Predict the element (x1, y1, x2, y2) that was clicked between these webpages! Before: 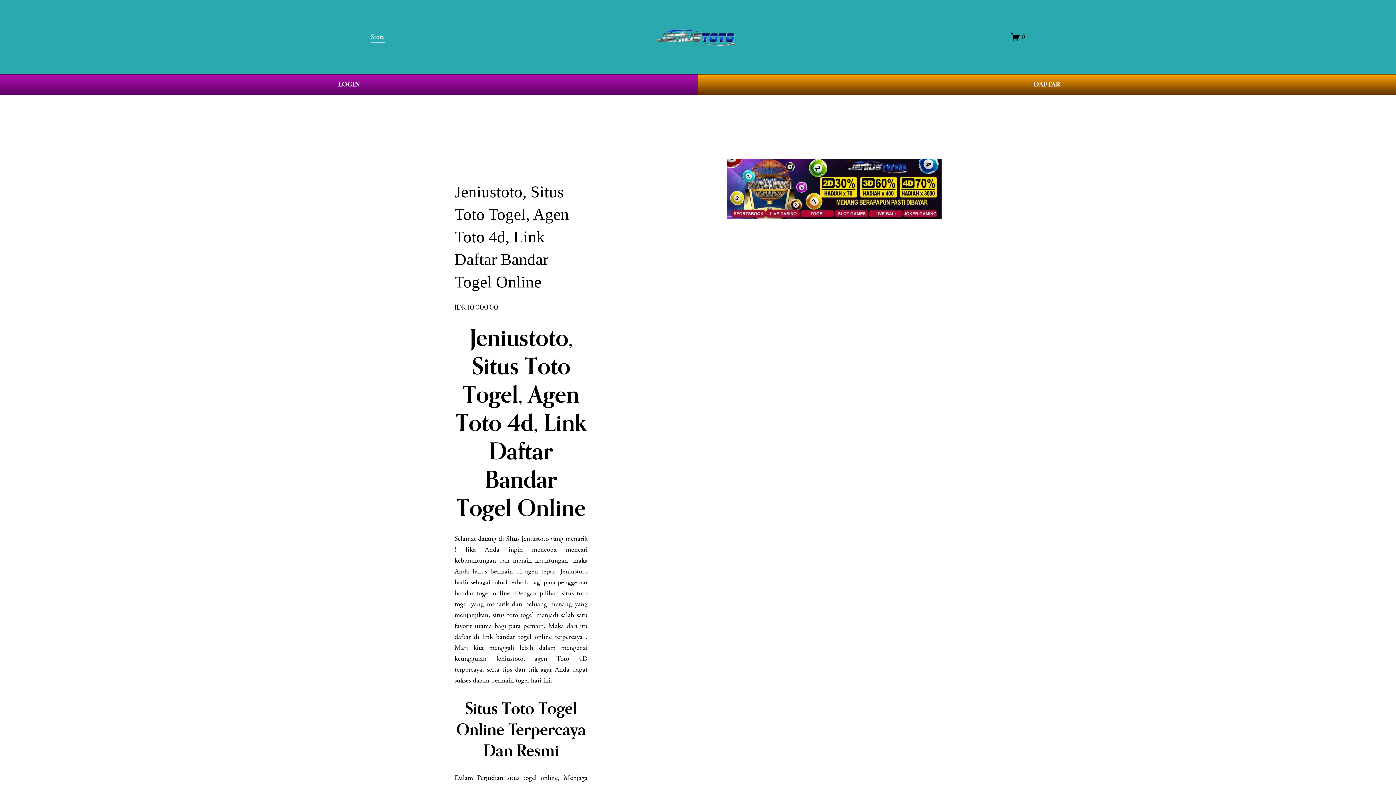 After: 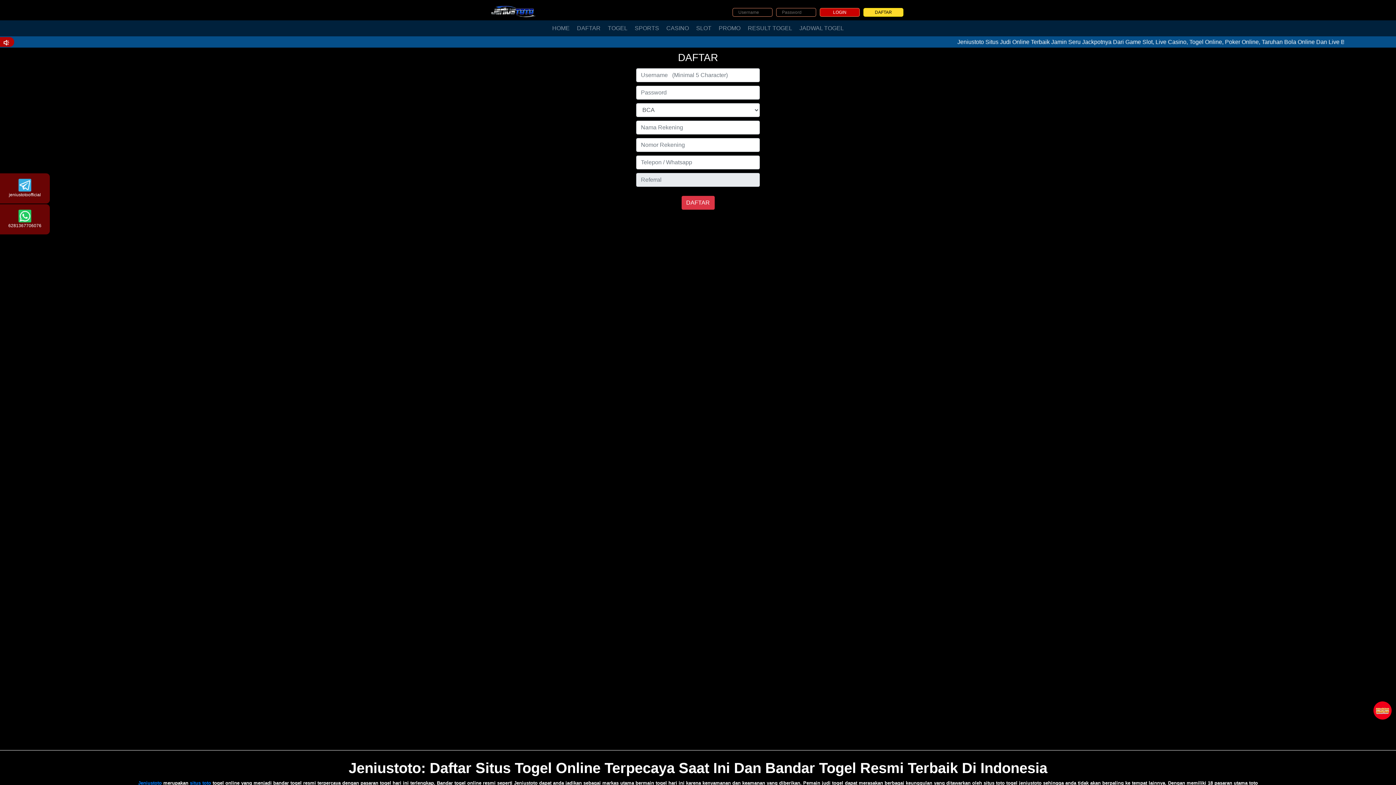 Action: label: DAFTAR bbox: (698, 74, 1396, 95)